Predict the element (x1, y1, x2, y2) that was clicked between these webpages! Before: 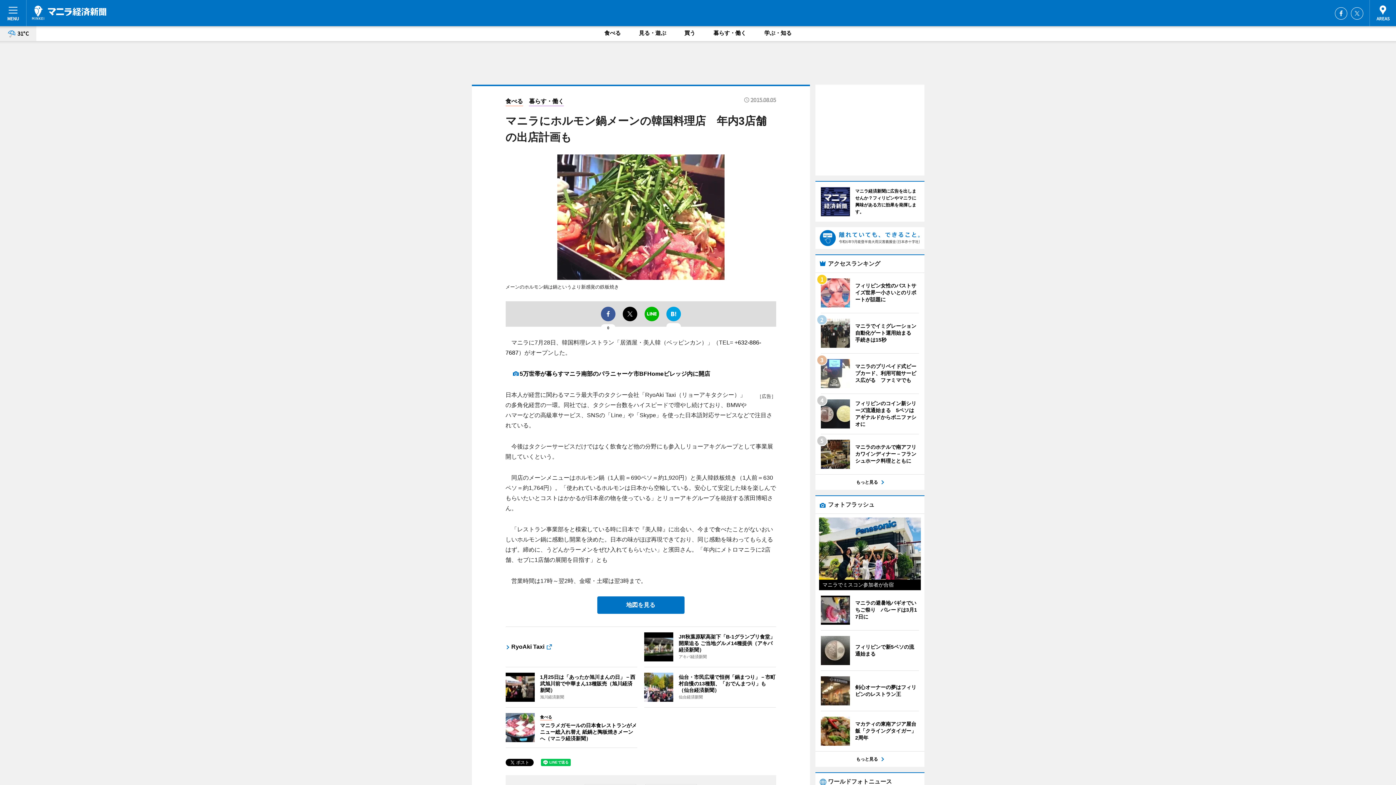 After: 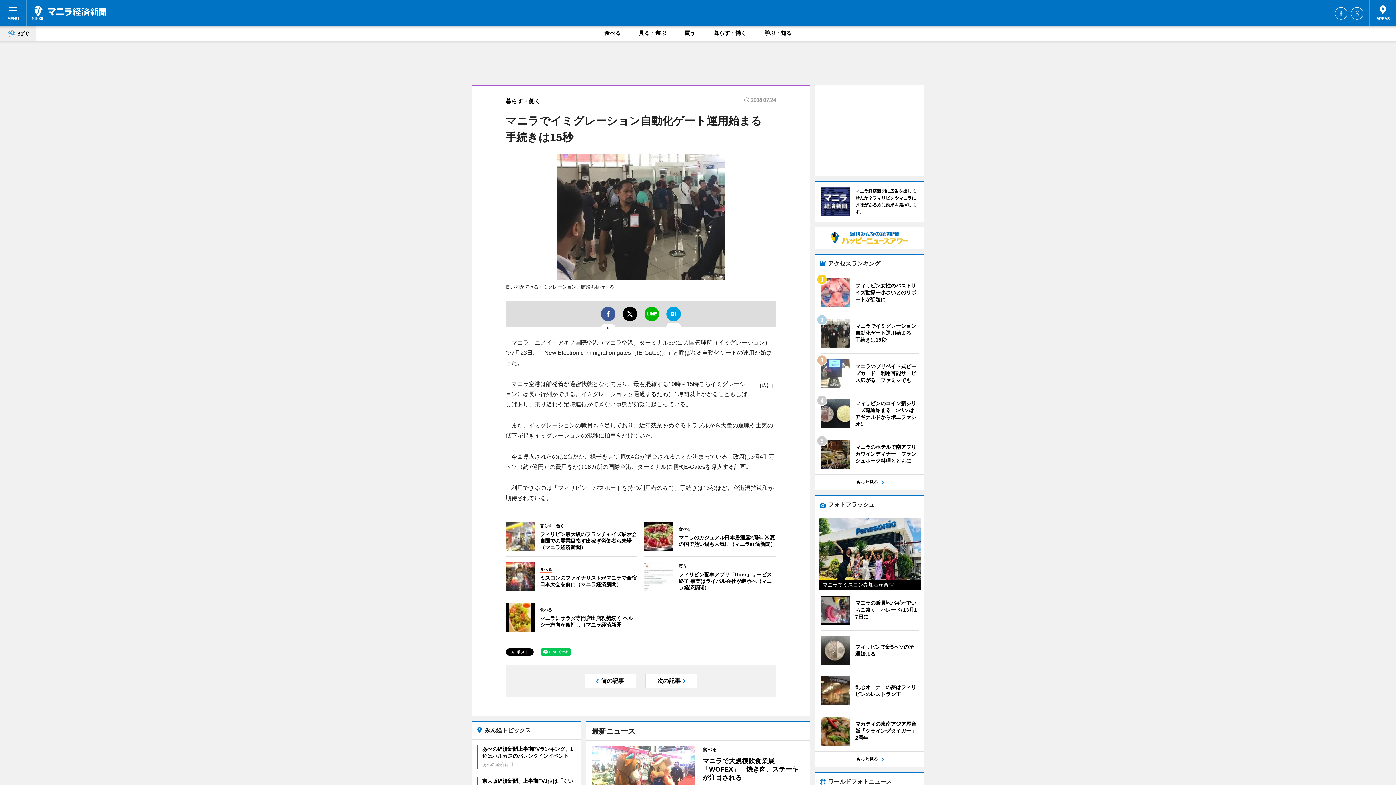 Action: bbox: (820, 318, 919, 348) label: 	
マニラでイミグレーション自動化ゲート運用始まる　手続きは15秒